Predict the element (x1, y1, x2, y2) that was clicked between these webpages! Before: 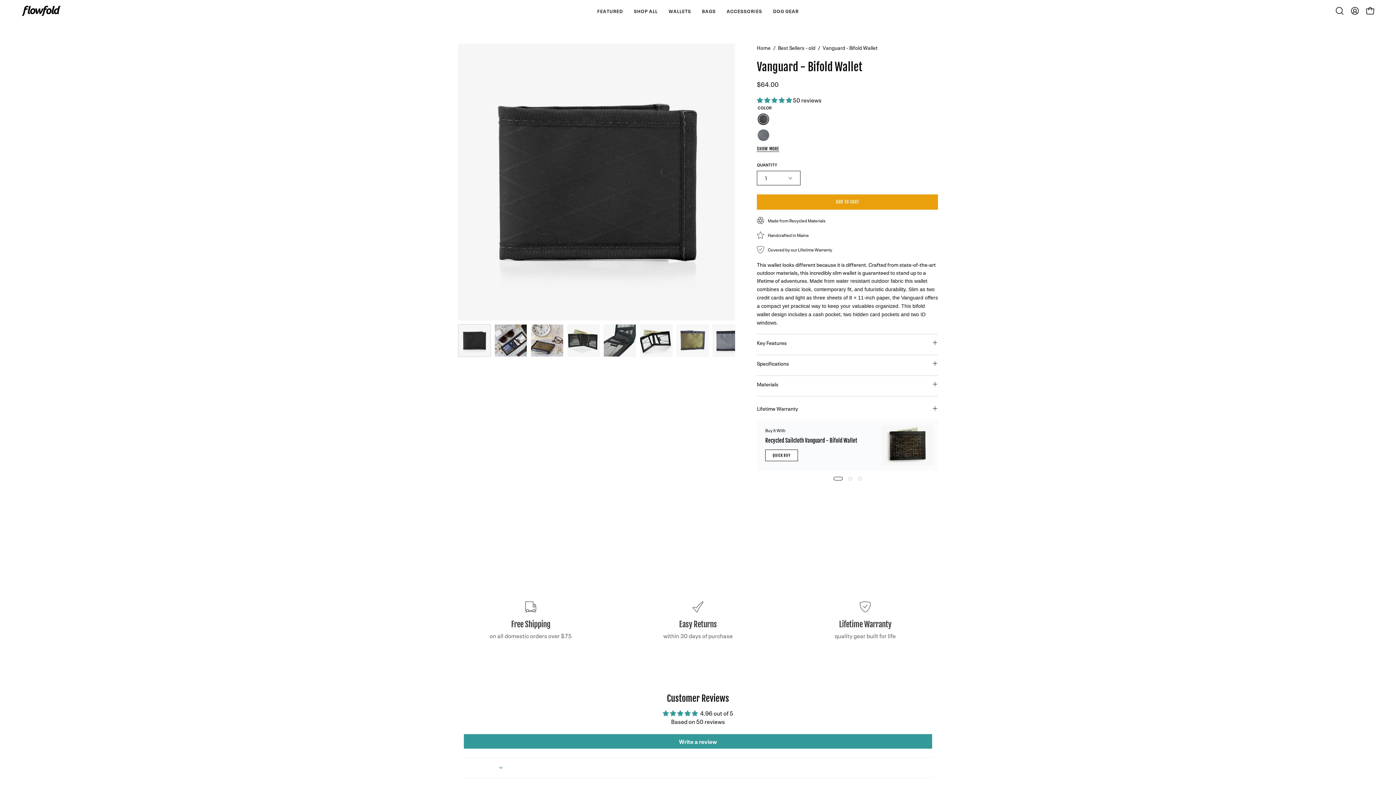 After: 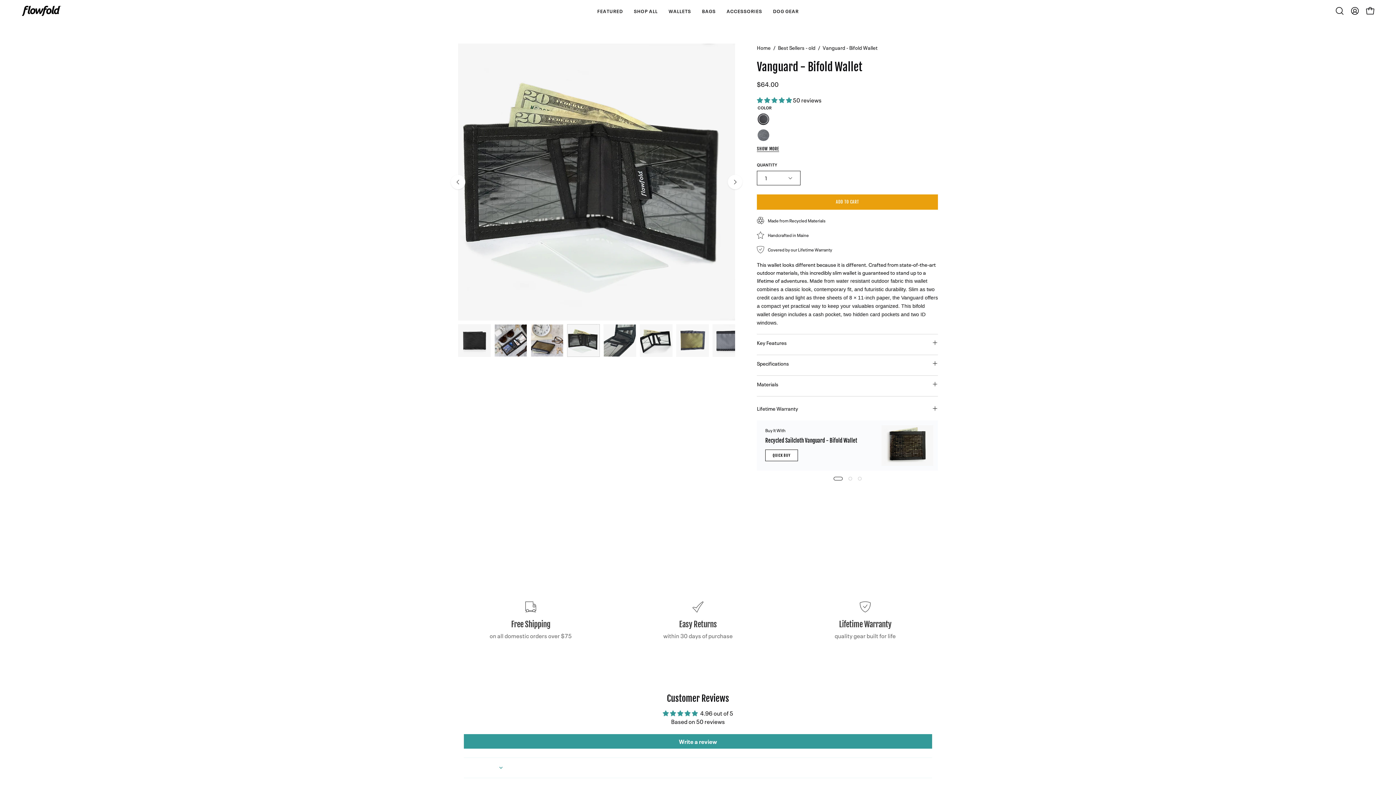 Action: label: Vanguard - Bifold Wallet bbox: (567, 324, 600, 357)